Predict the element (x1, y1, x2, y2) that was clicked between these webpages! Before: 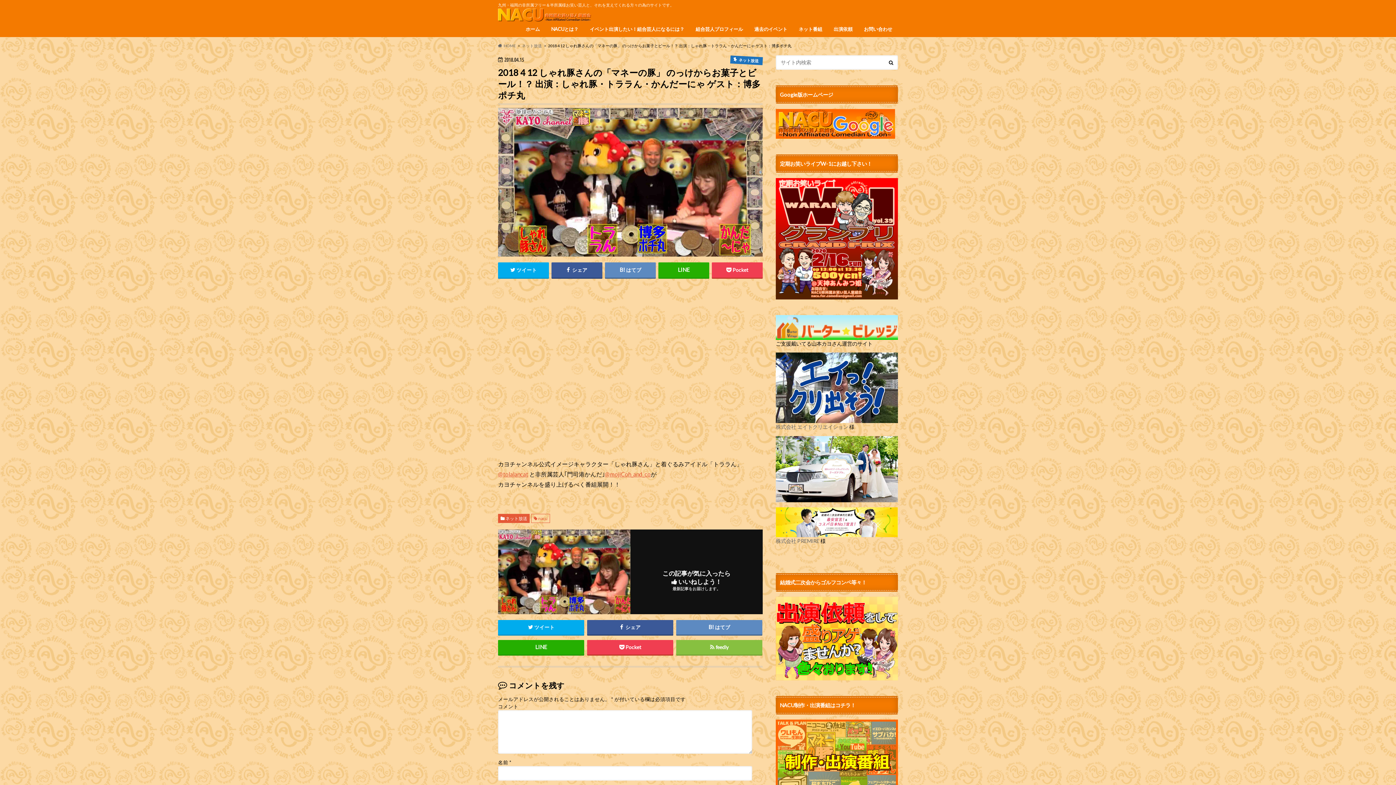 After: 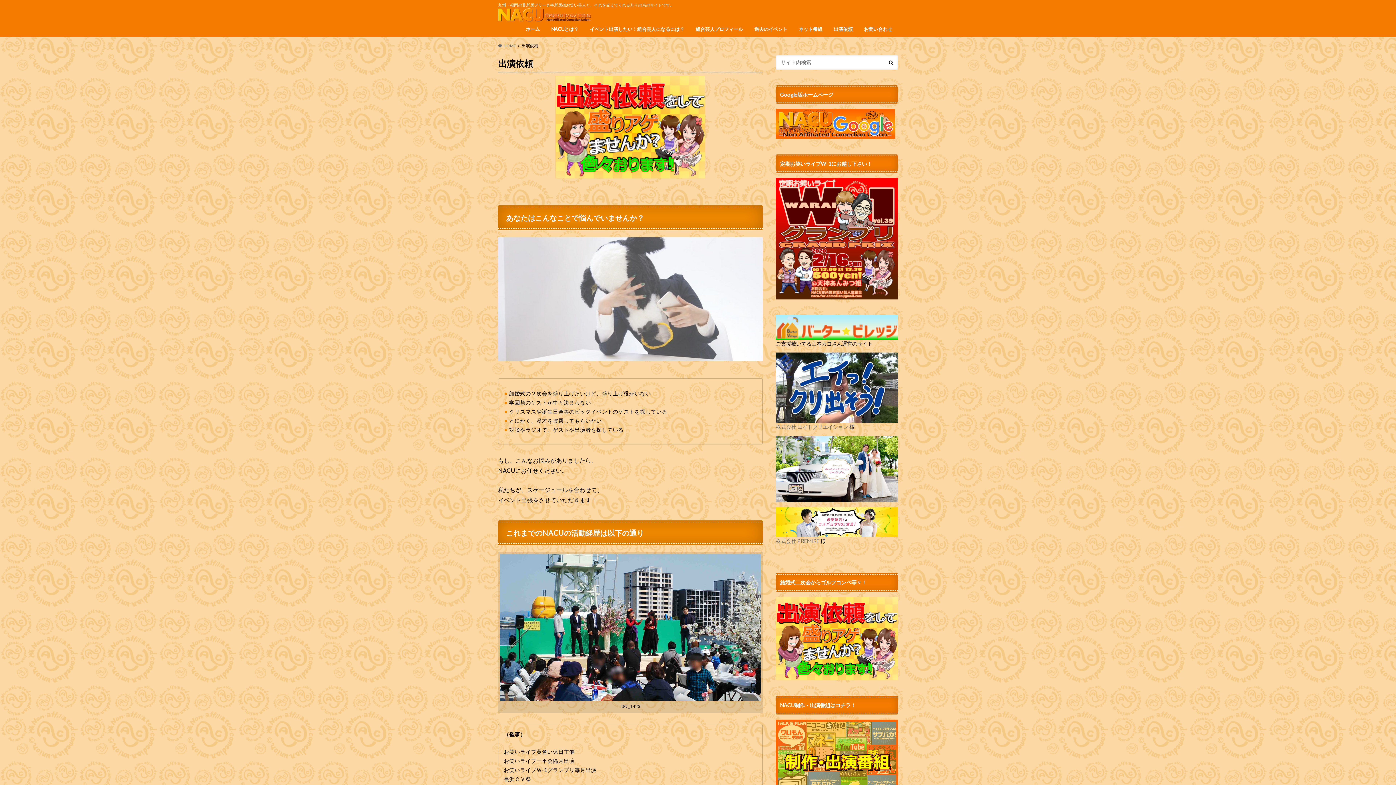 Action: bbox: (776, 597, 898, 680)